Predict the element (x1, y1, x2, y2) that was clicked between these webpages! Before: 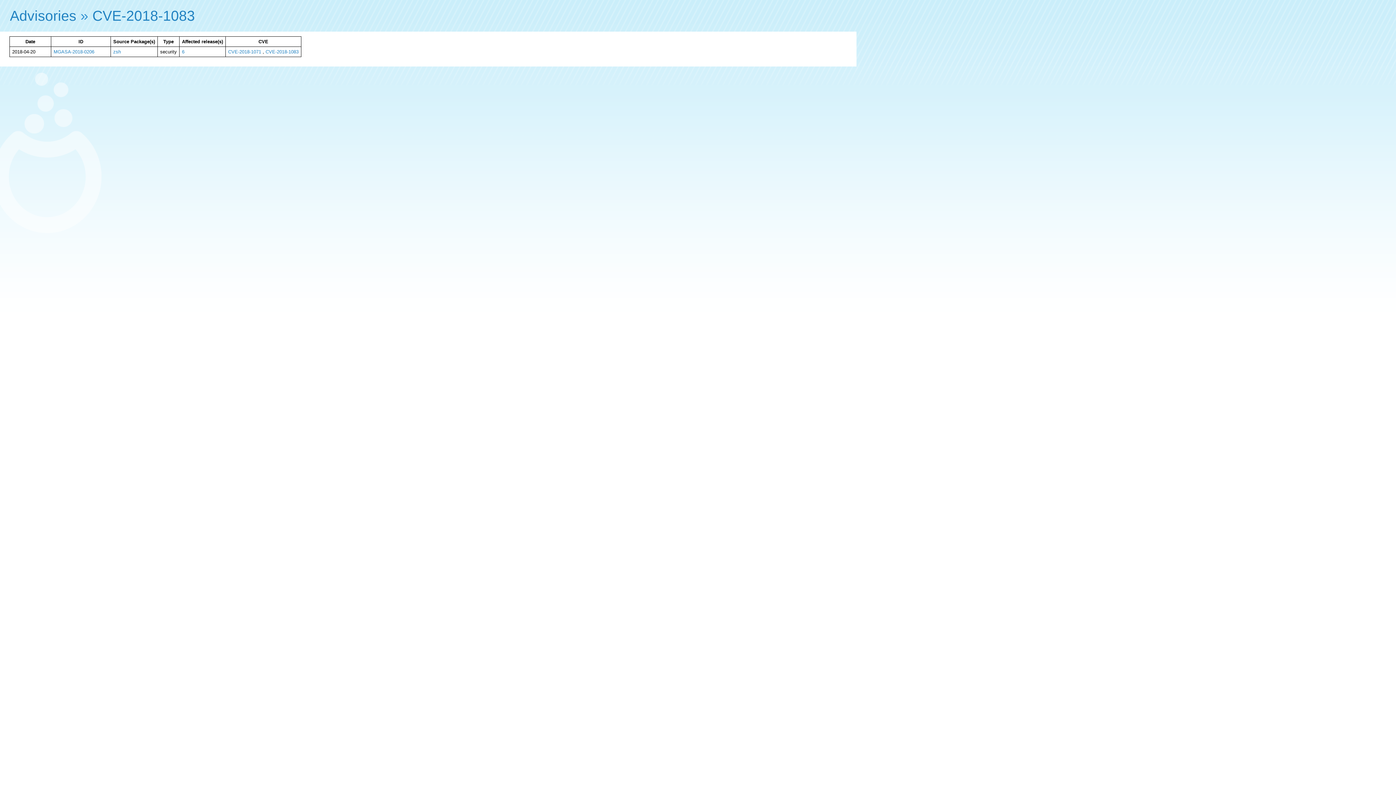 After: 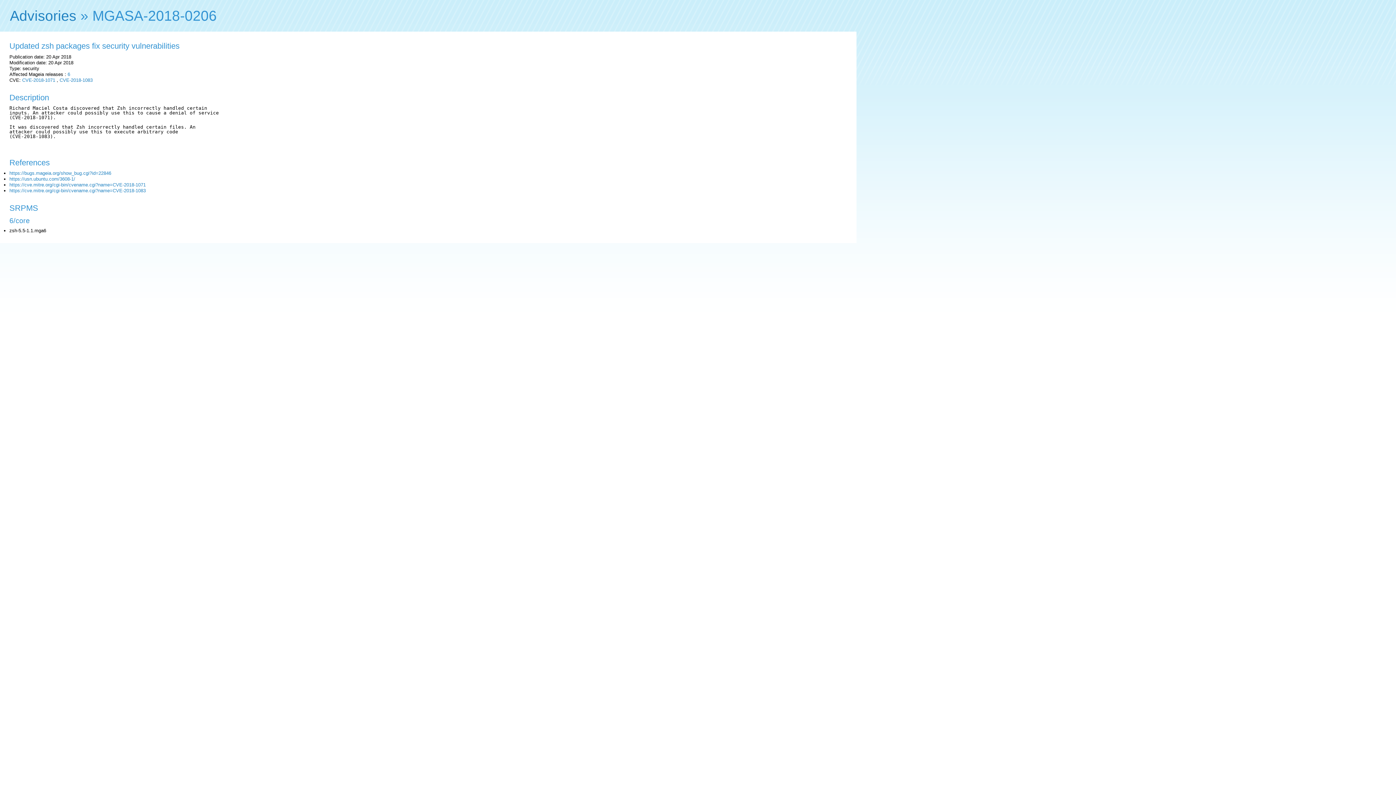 Action: label: MGASA-2018-0206 bbox: (53, 49, 94, 54)